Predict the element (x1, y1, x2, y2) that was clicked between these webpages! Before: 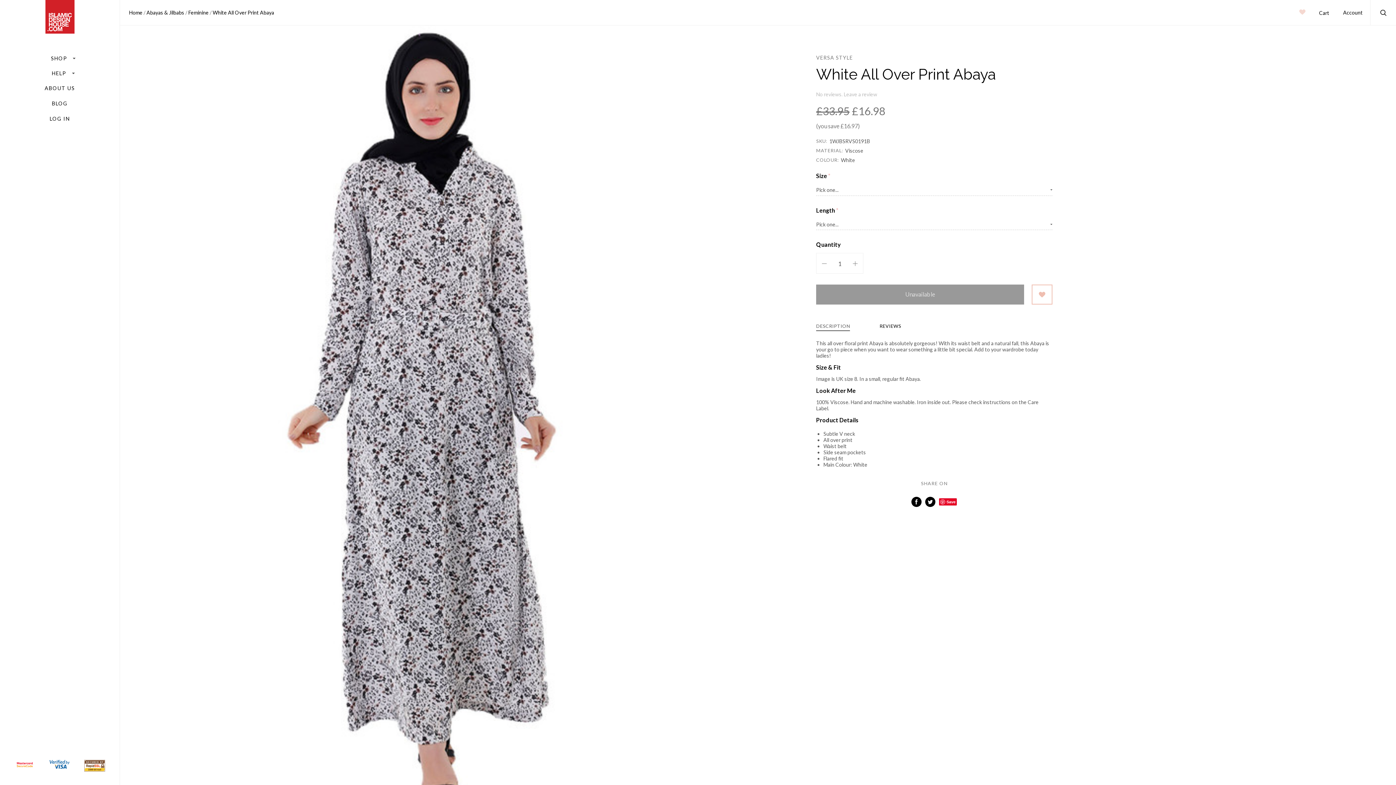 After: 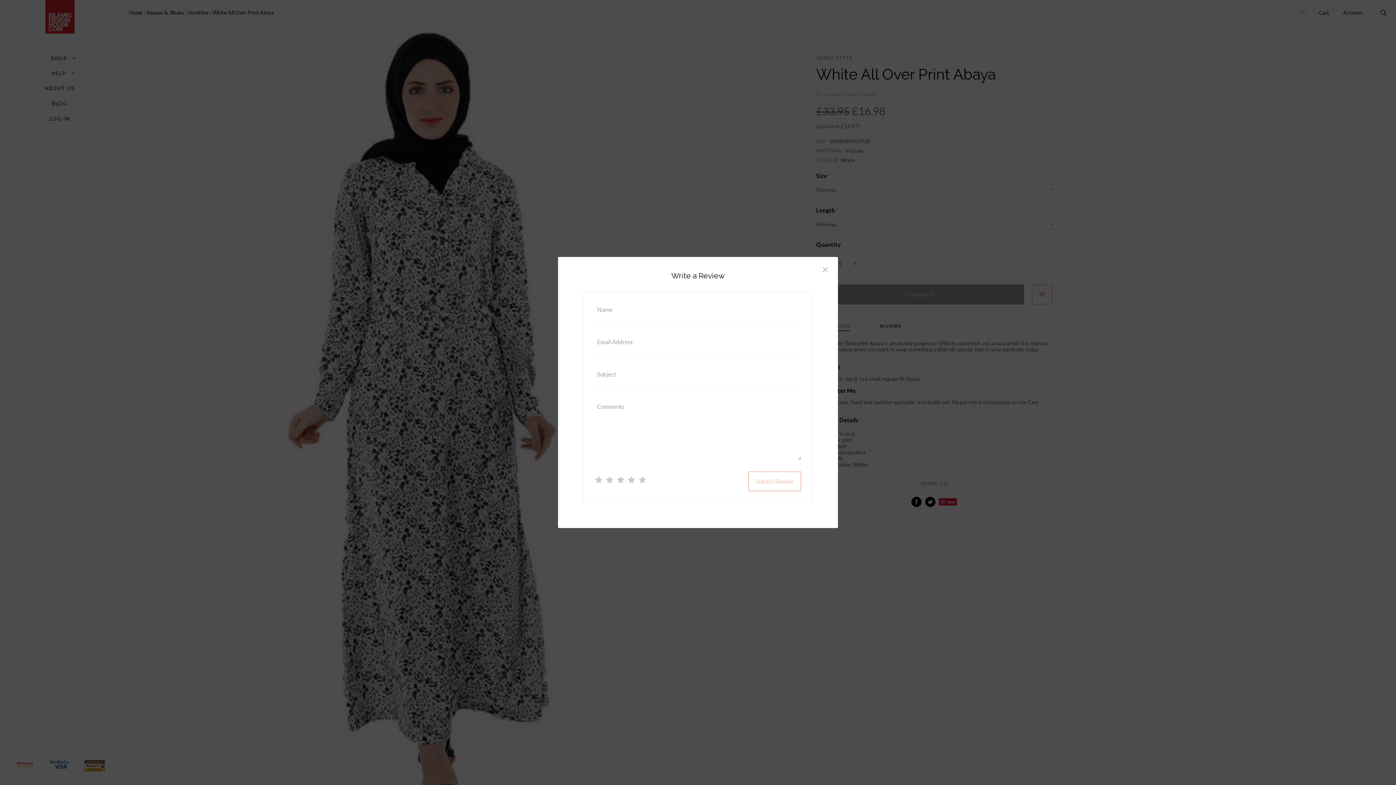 Action: bbox: (843, 91, 877, 97) label: Leave a review